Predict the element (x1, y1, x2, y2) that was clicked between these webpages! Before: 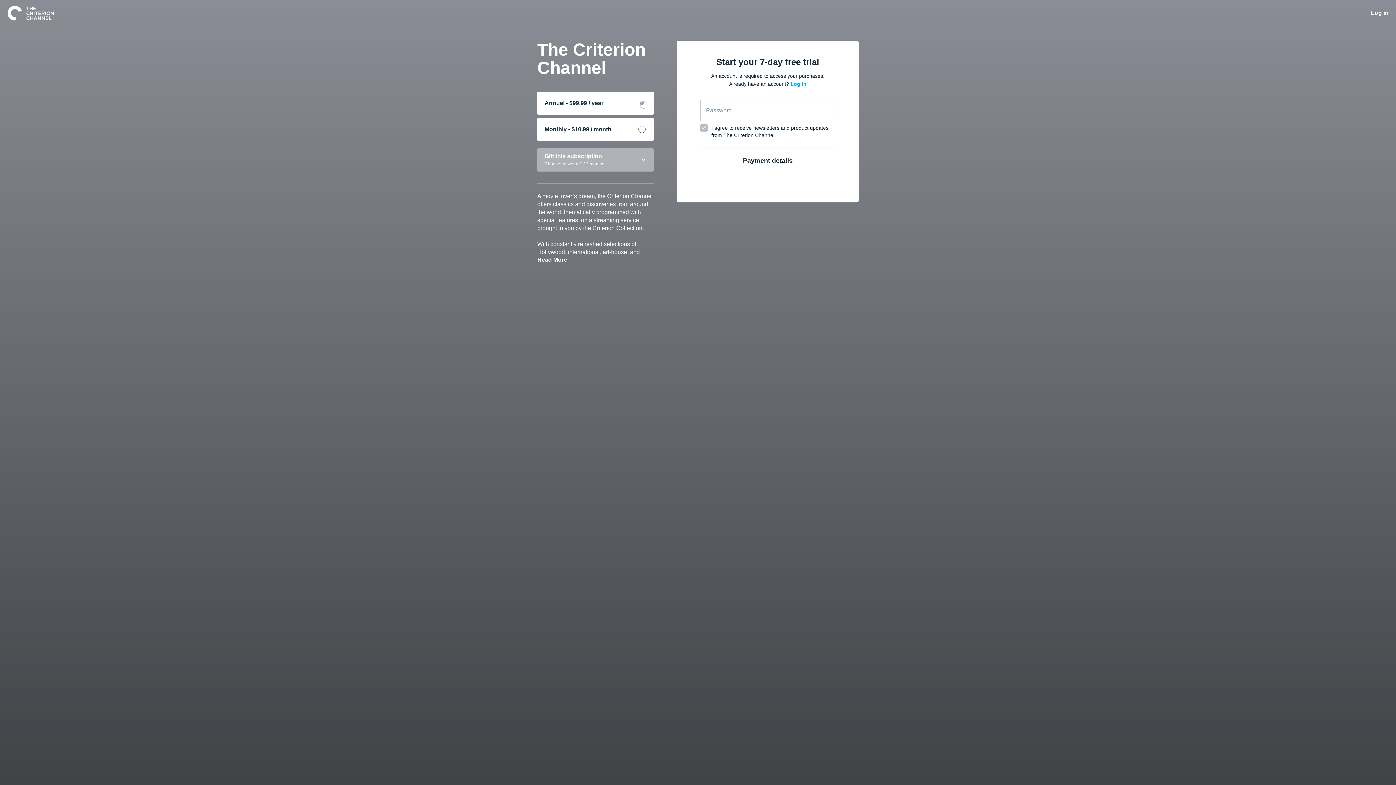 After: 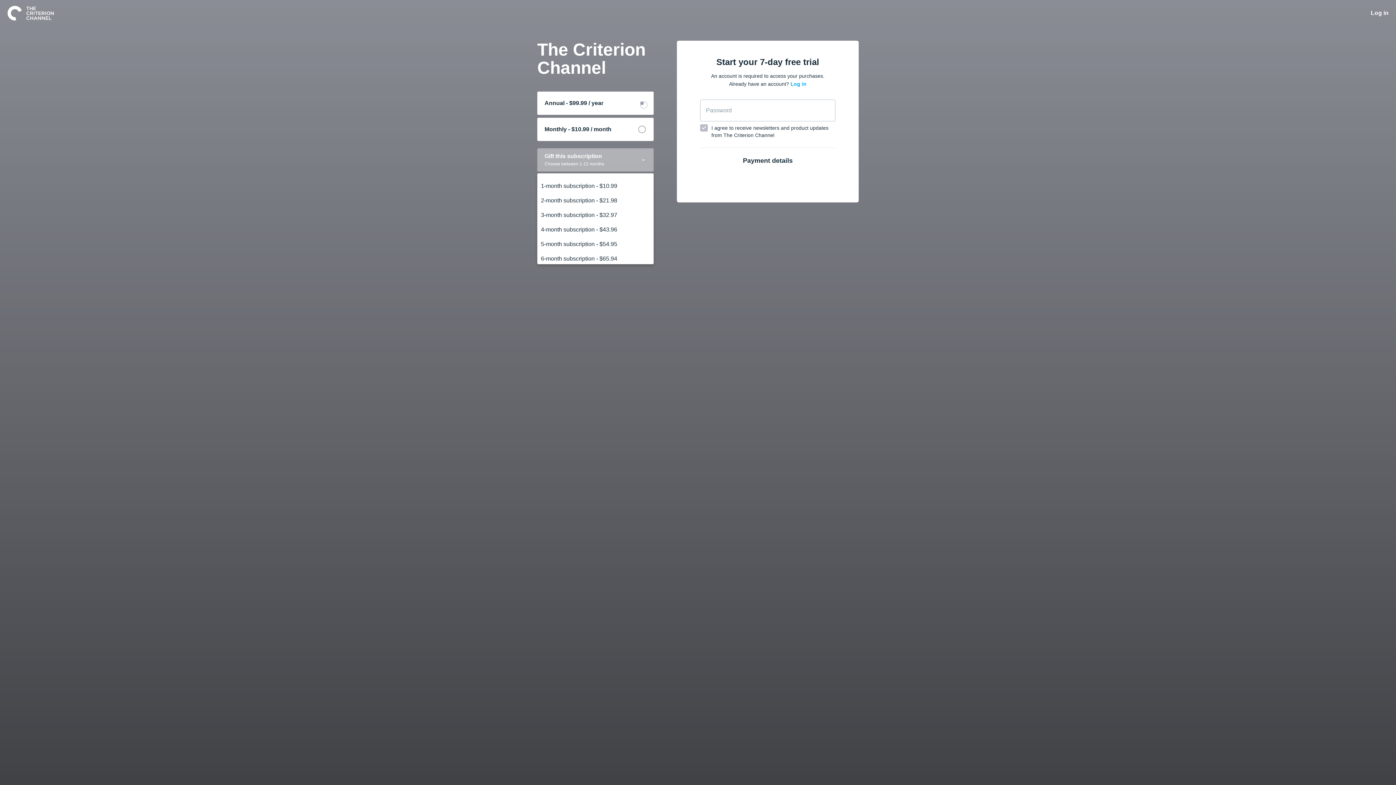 Action: bbox: (537, 148, 653, 171) label: Gift this subscription
Choose between 1-12 months